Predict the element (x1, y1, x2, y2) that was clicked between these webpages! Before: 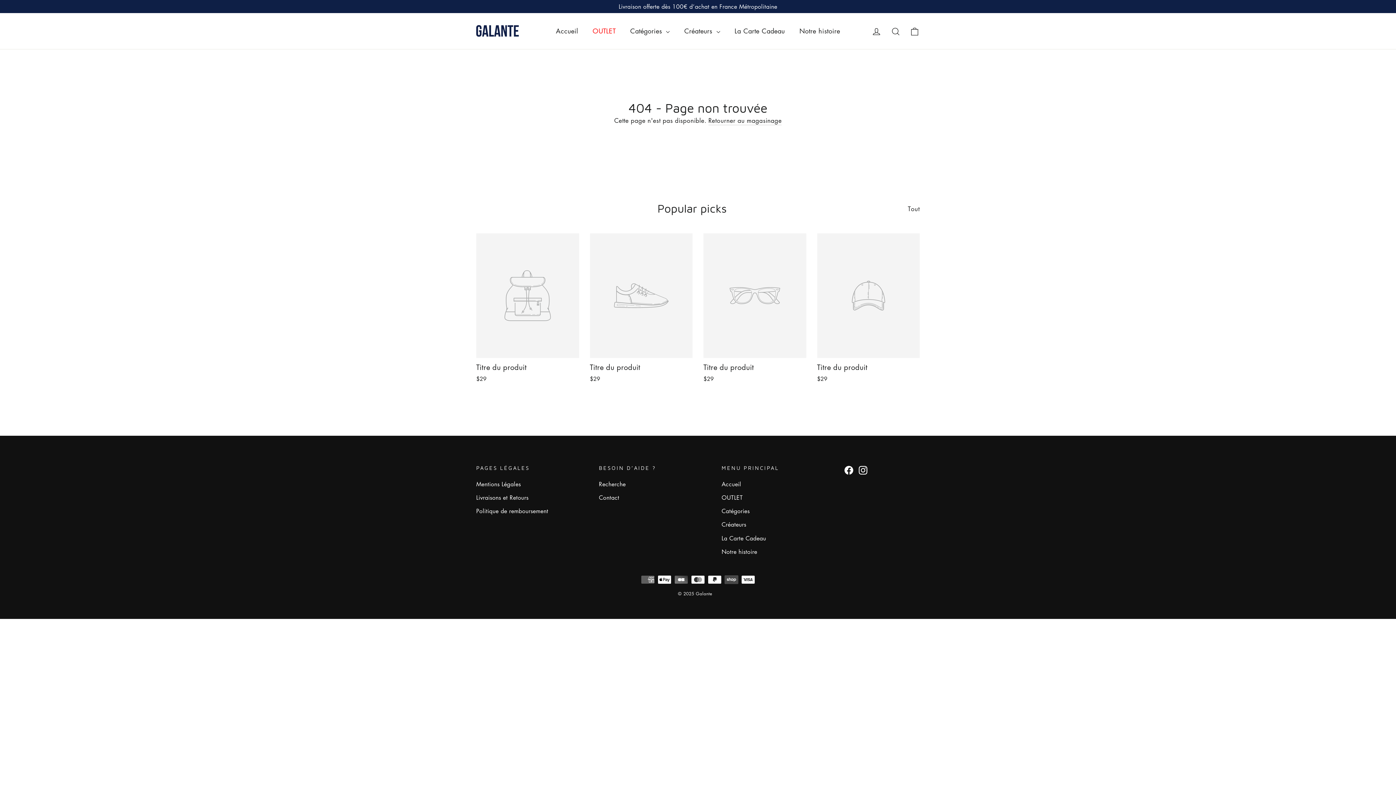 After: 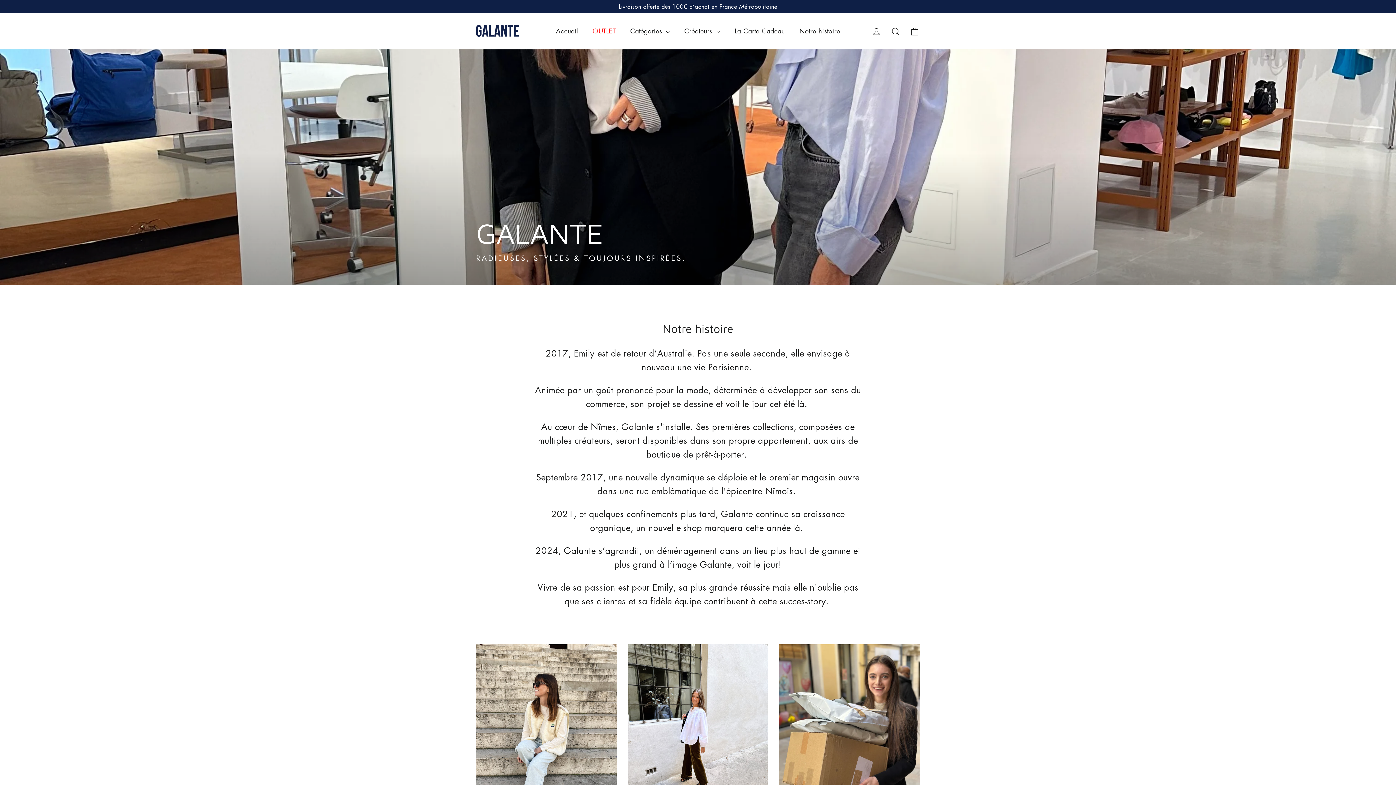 Action: label: Notre histoire bbox: (792, 22, 847, 39)